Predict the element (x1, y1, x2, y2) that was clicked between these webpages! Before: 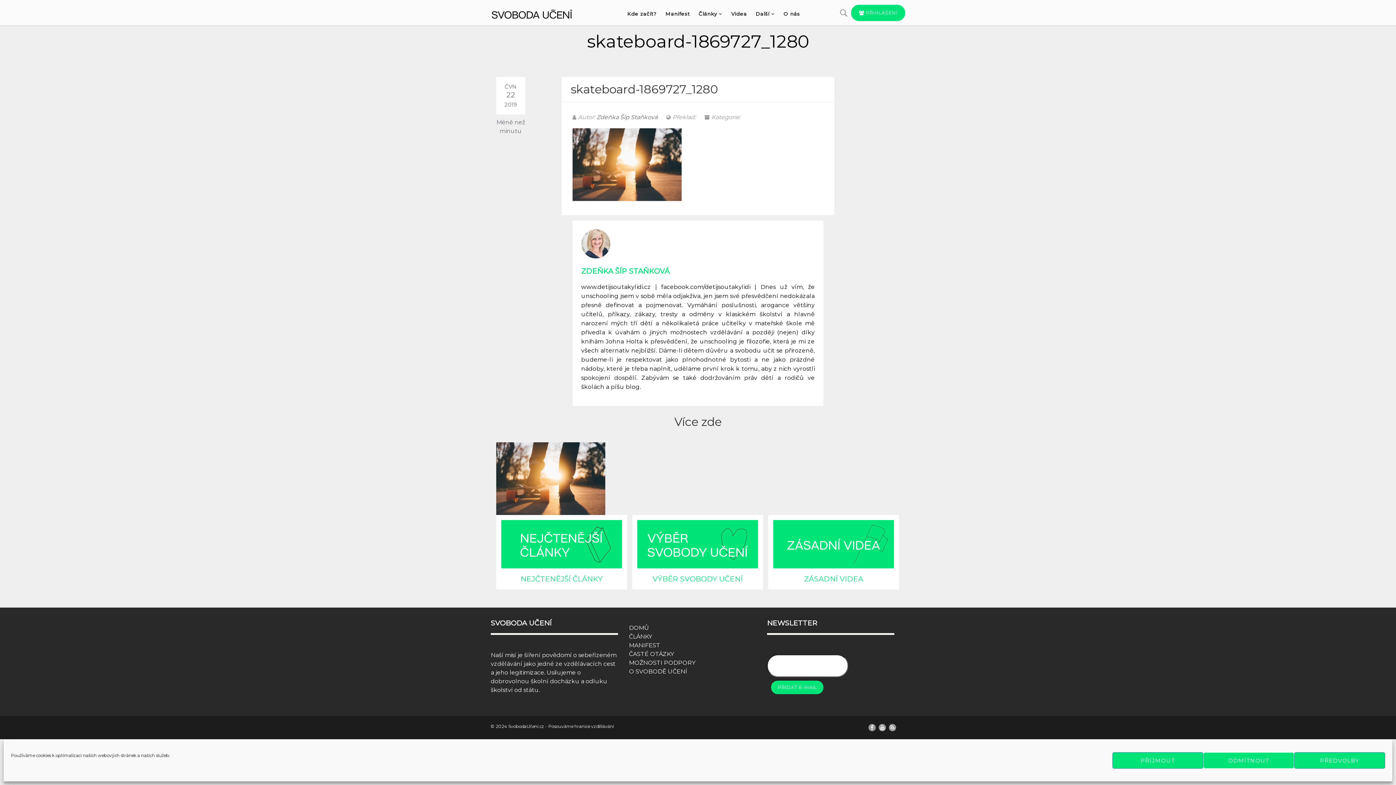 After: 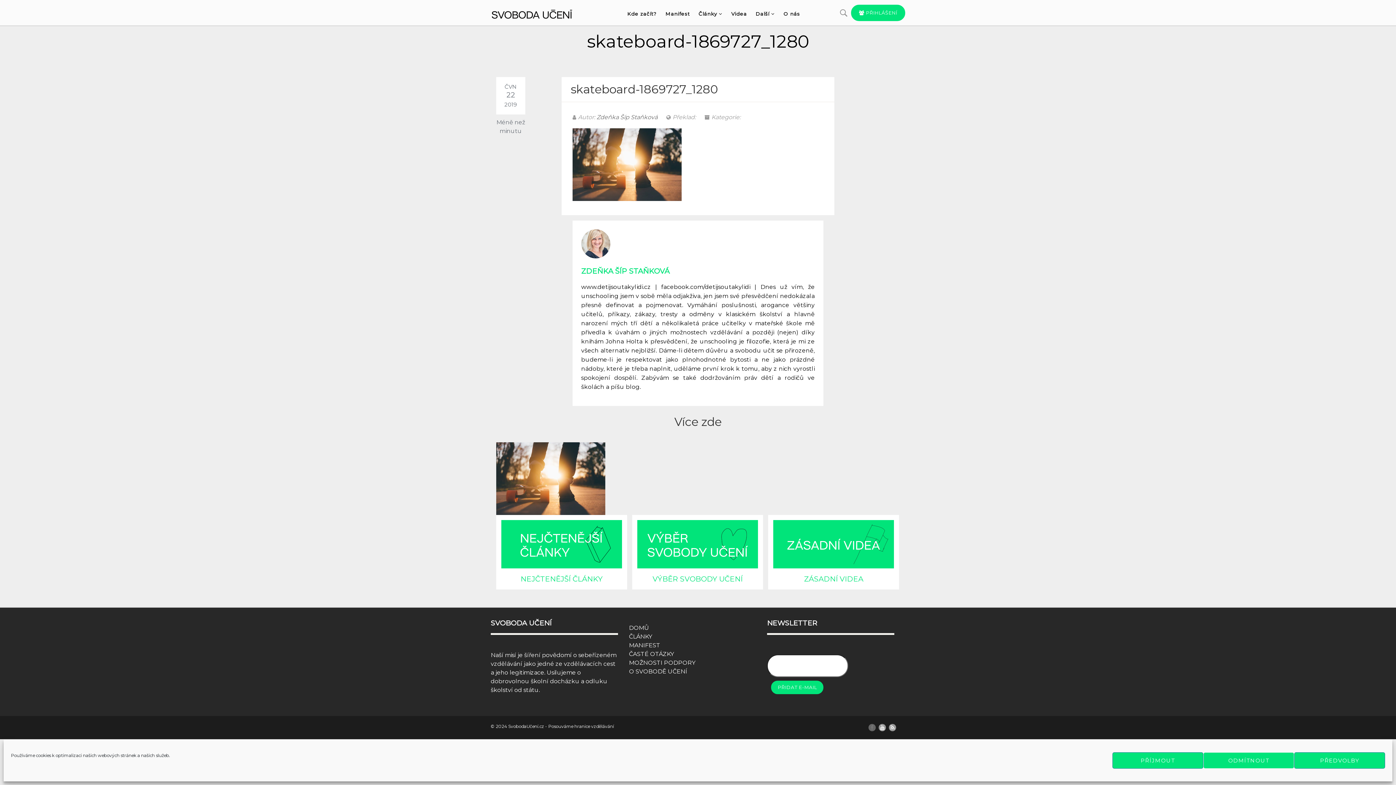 Action: bbox: (868, 724, 876, 731)